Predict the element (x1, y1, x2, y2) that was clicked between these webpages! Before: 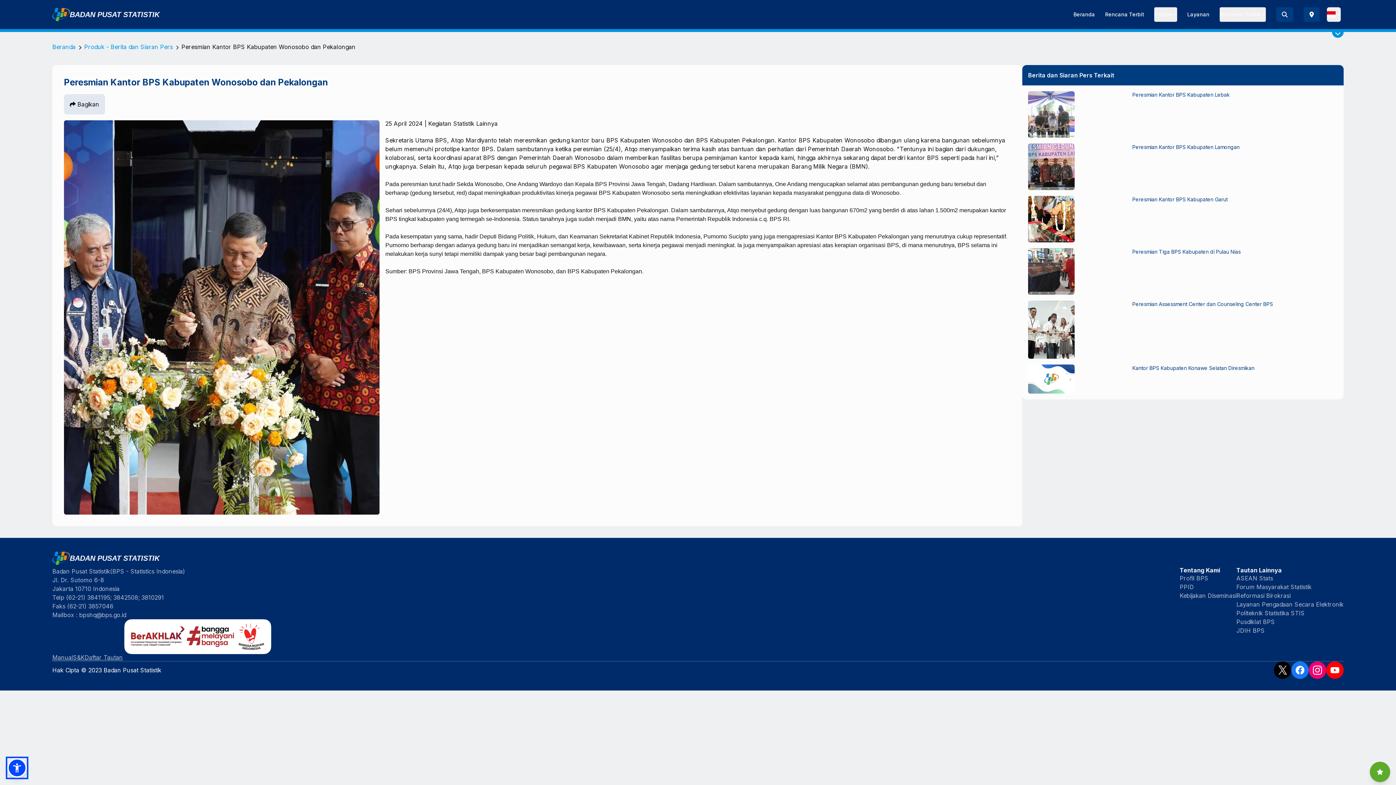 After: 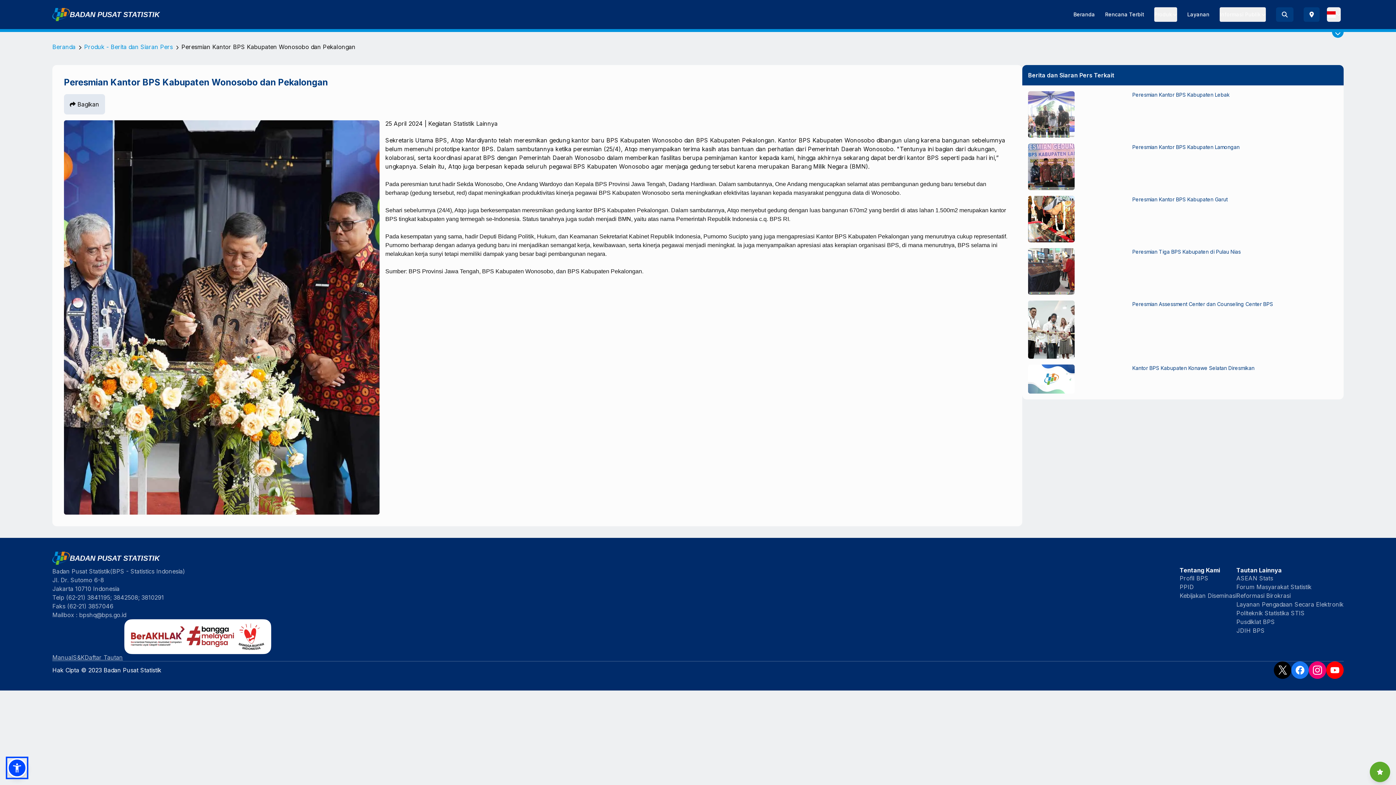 Action: bbox: (1326, 661, 1344, 679) label: YouTube